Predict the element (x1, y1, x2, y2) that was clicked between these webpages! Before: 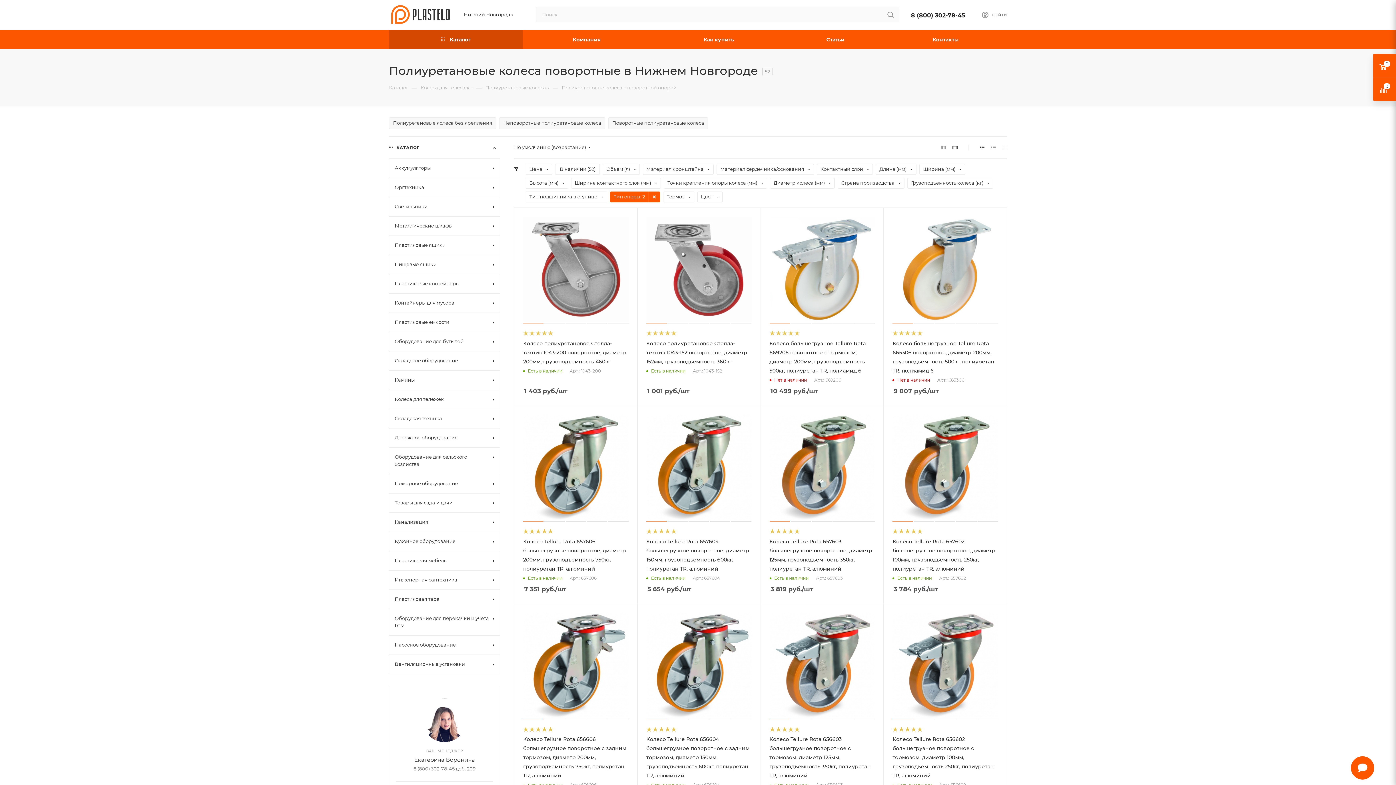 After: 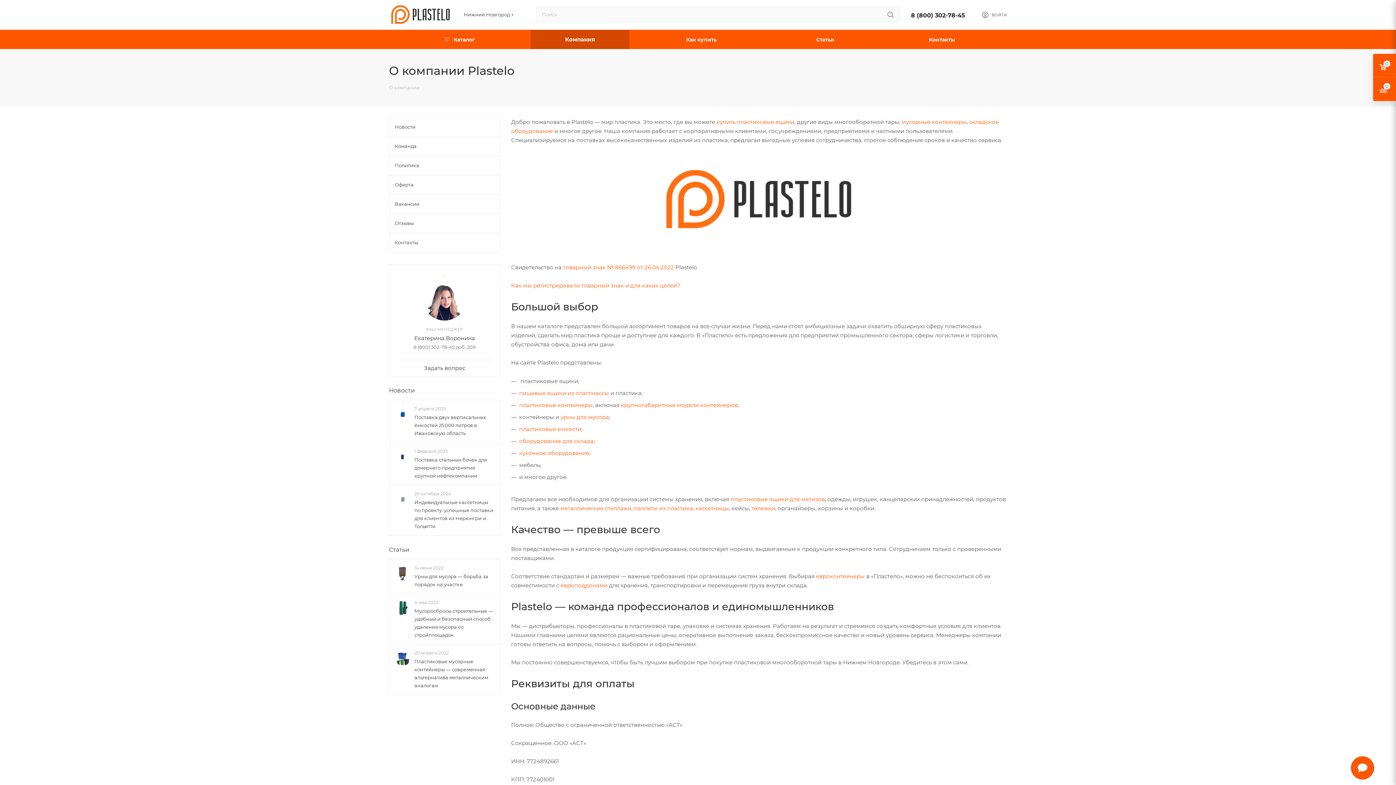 Action: bbox: (522, 29, 650, 49) label: Компания